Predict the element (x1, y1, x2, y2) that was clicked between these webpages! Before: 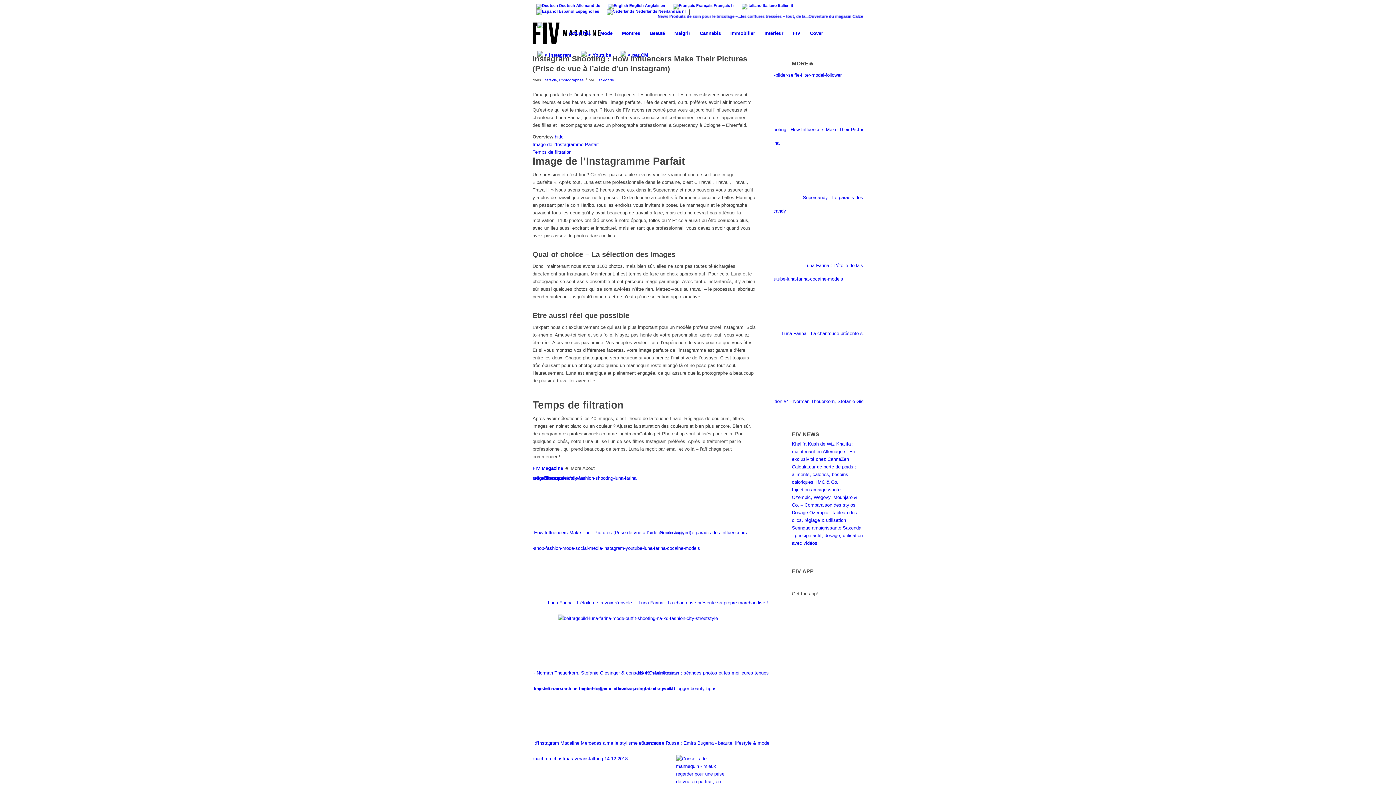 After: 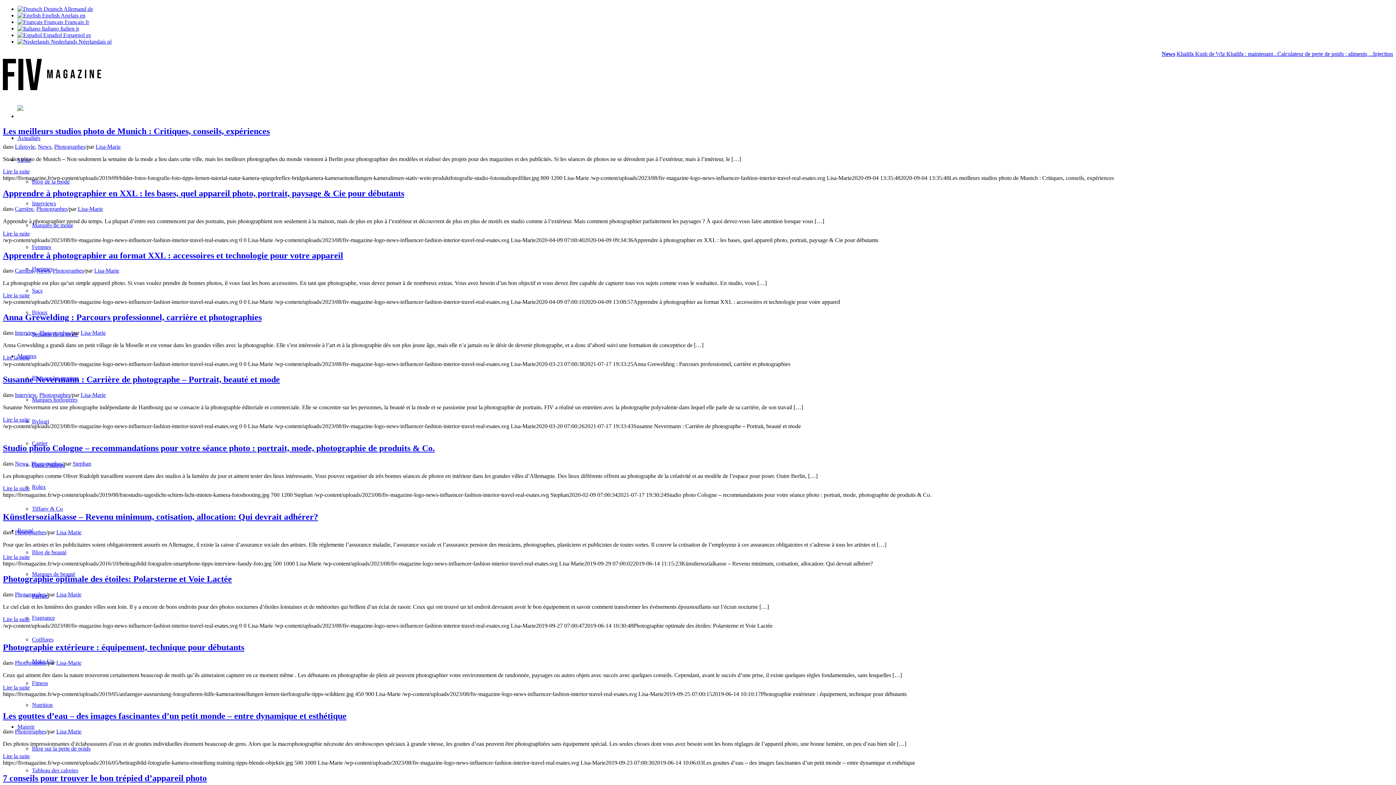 Action: label: Photographes bbox: (559, 77, 584, 82)